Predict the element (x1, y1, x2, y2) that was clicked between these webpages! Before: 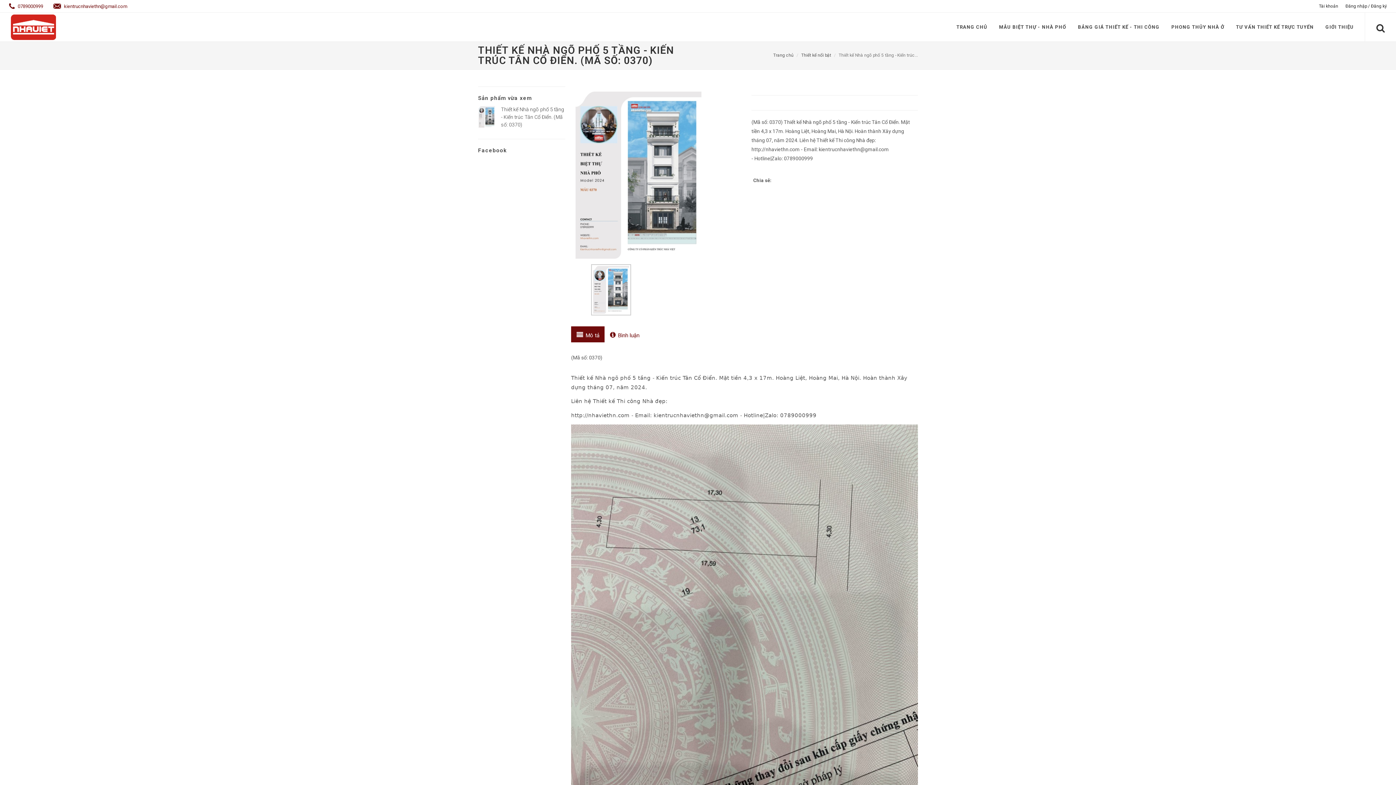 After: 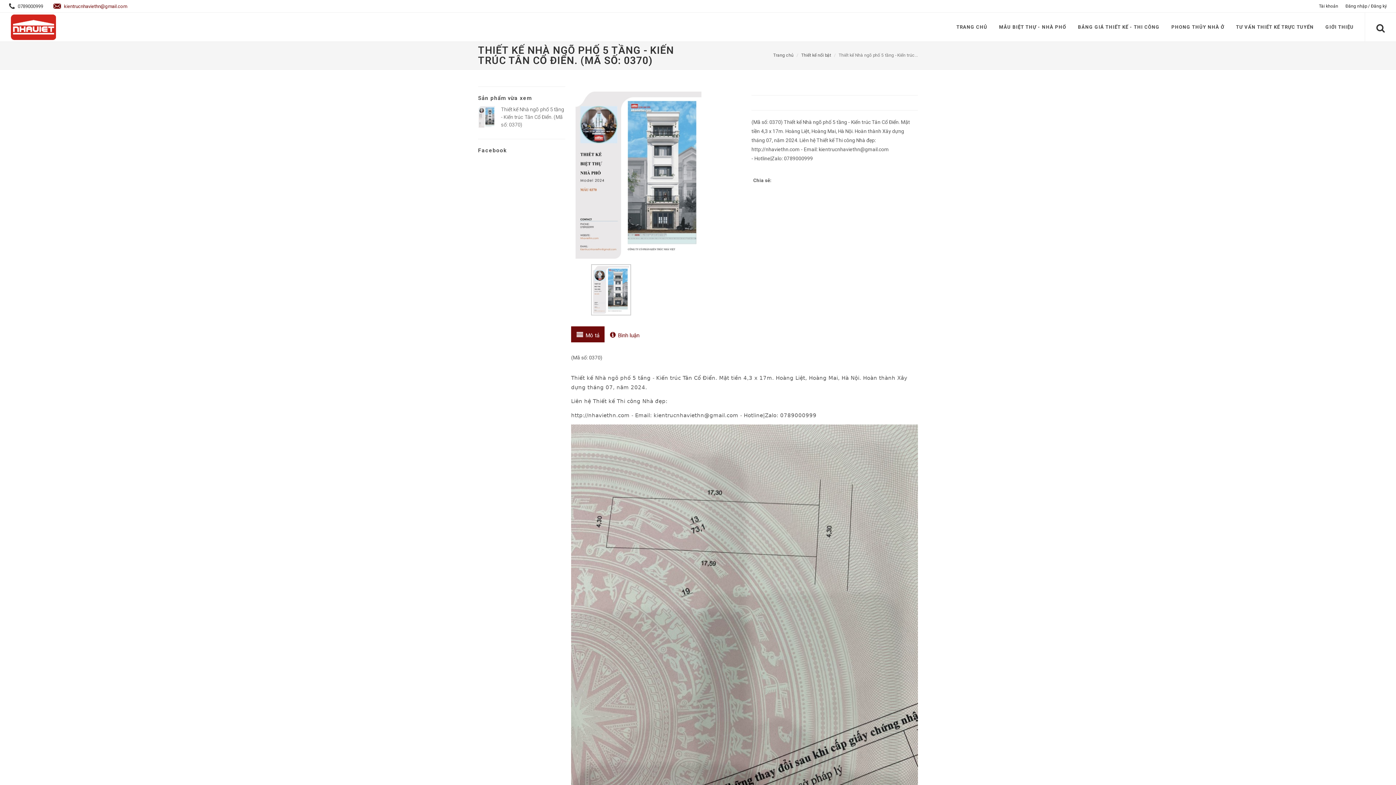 Action: label:  0789000999 bbox: (5, 3, 43, 9)